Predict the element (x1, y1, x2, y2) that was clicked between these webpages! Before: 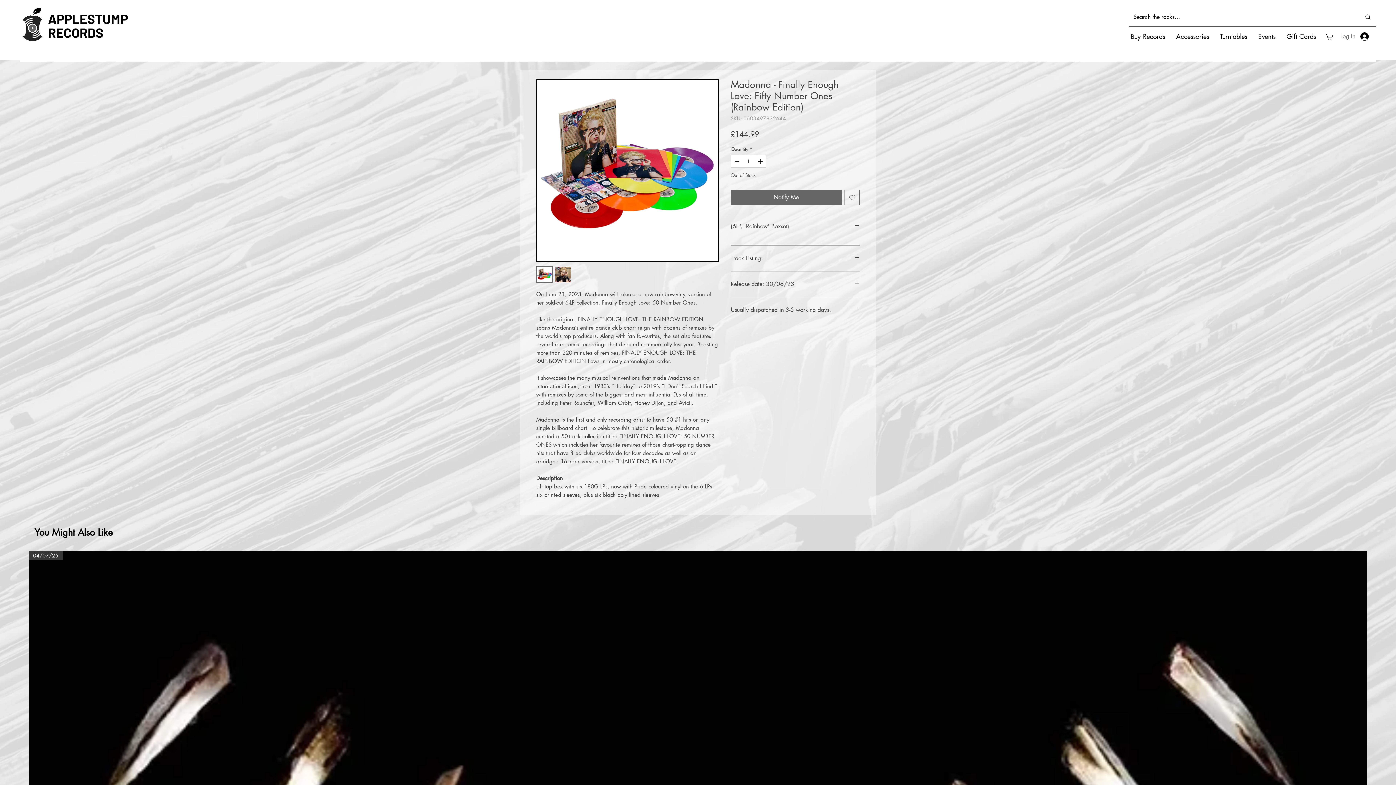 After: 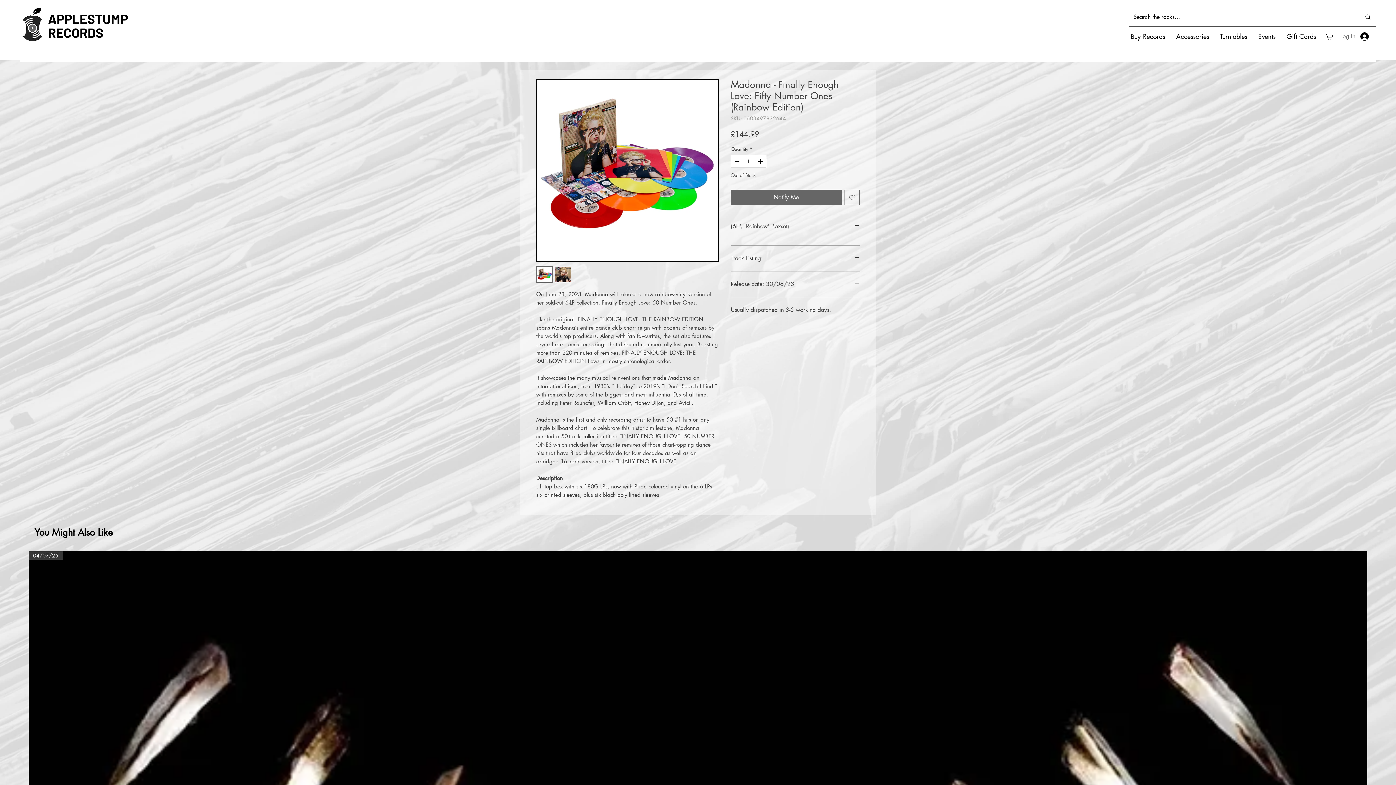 Action: bbox: (1125, 27, 1170, 45) label: Buy Records